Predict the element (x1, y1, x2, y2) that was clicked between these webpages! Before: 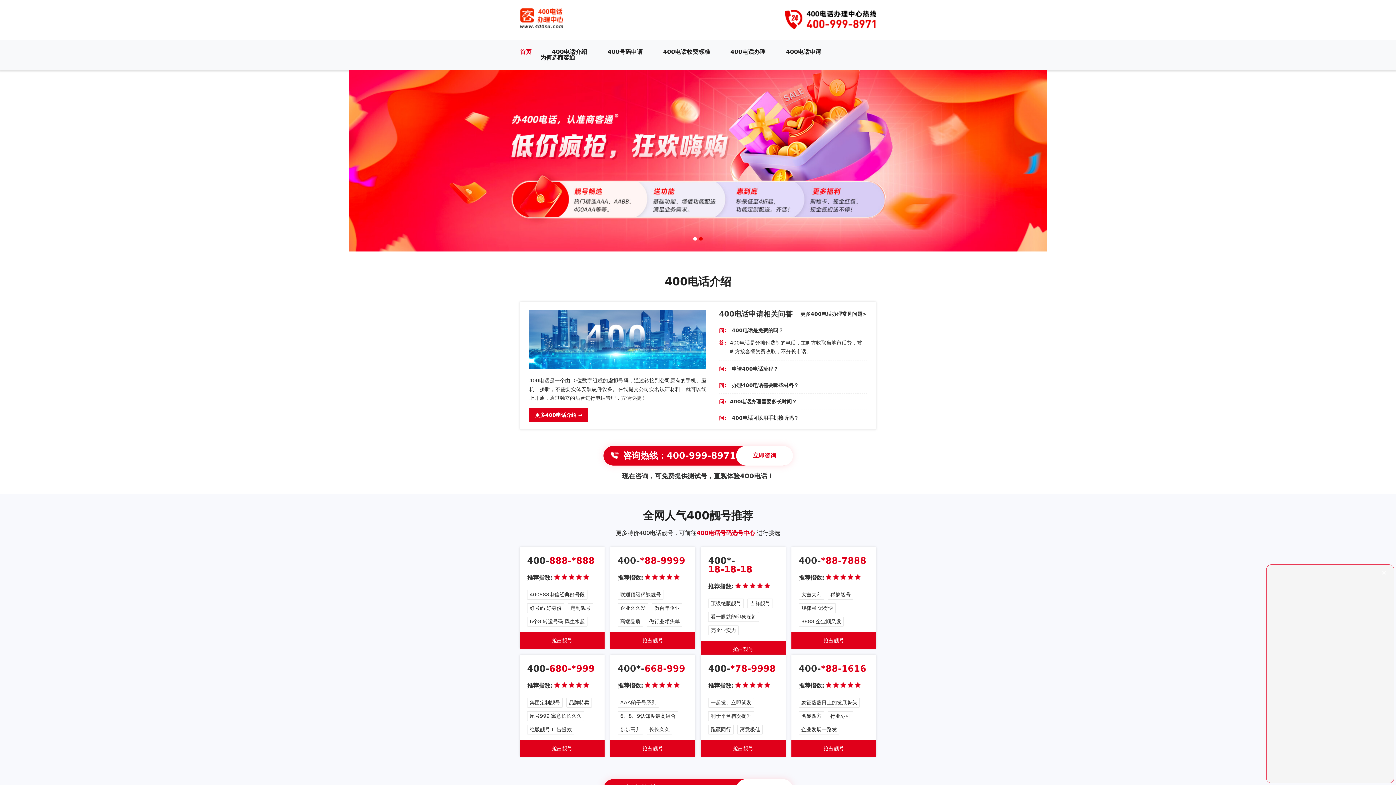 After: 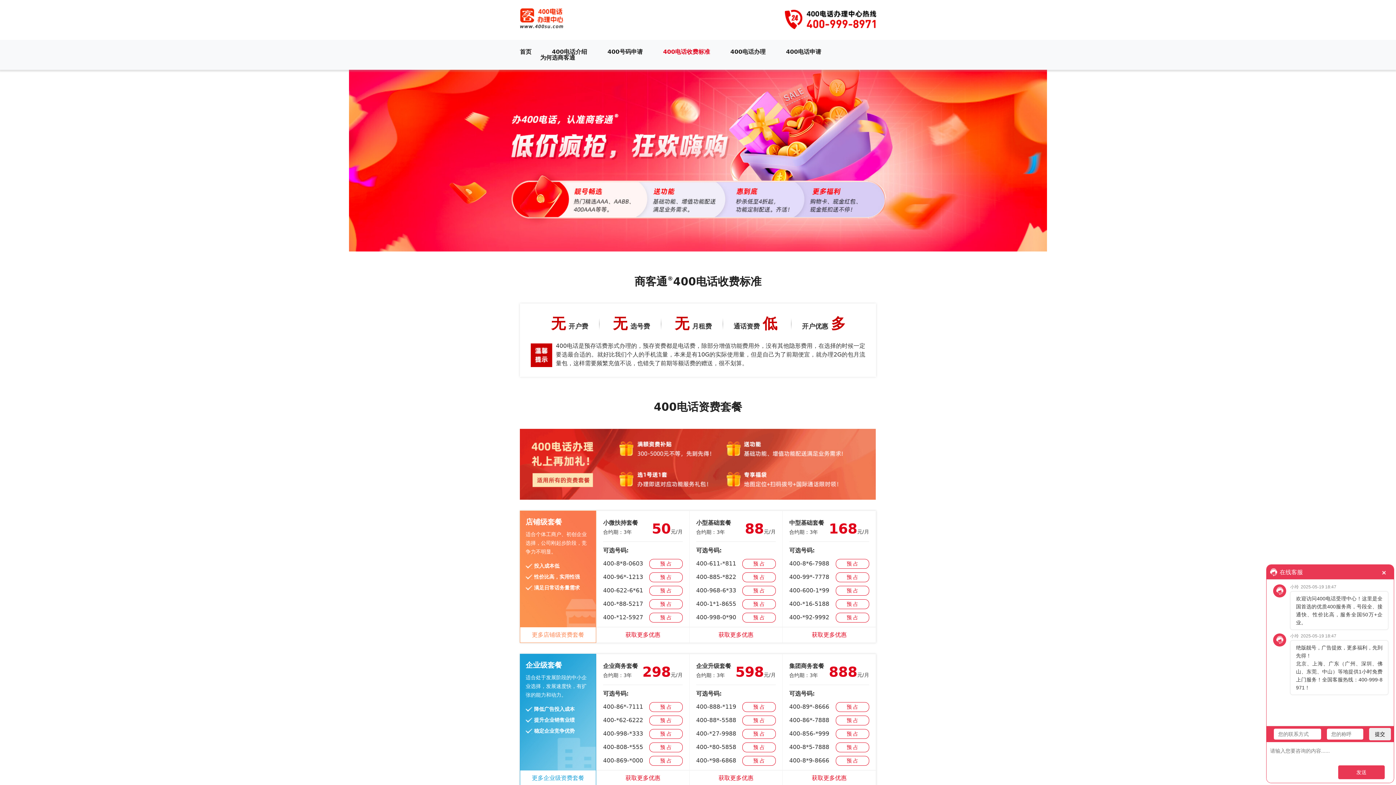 Action: bbox: (663, 49, 710, 54) label: 400电话收费标准